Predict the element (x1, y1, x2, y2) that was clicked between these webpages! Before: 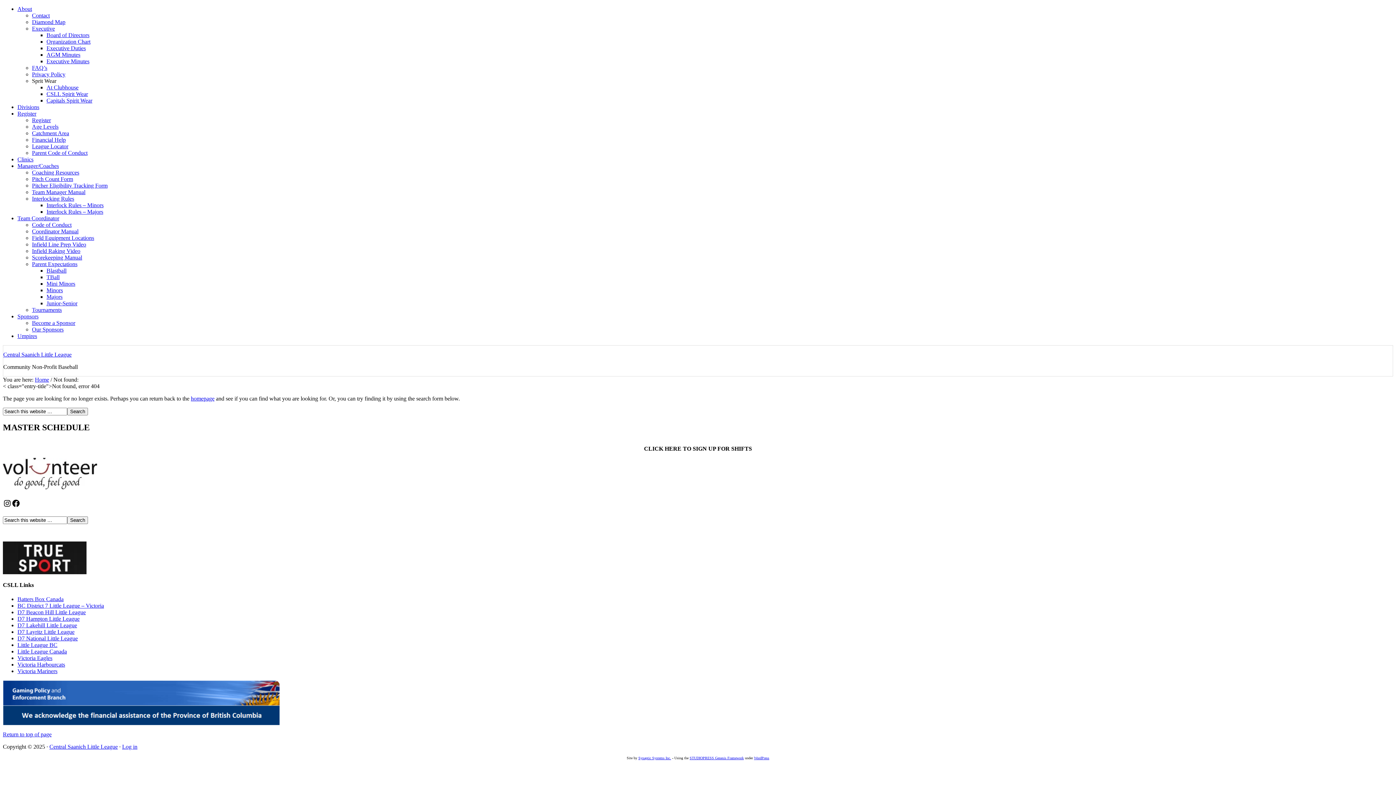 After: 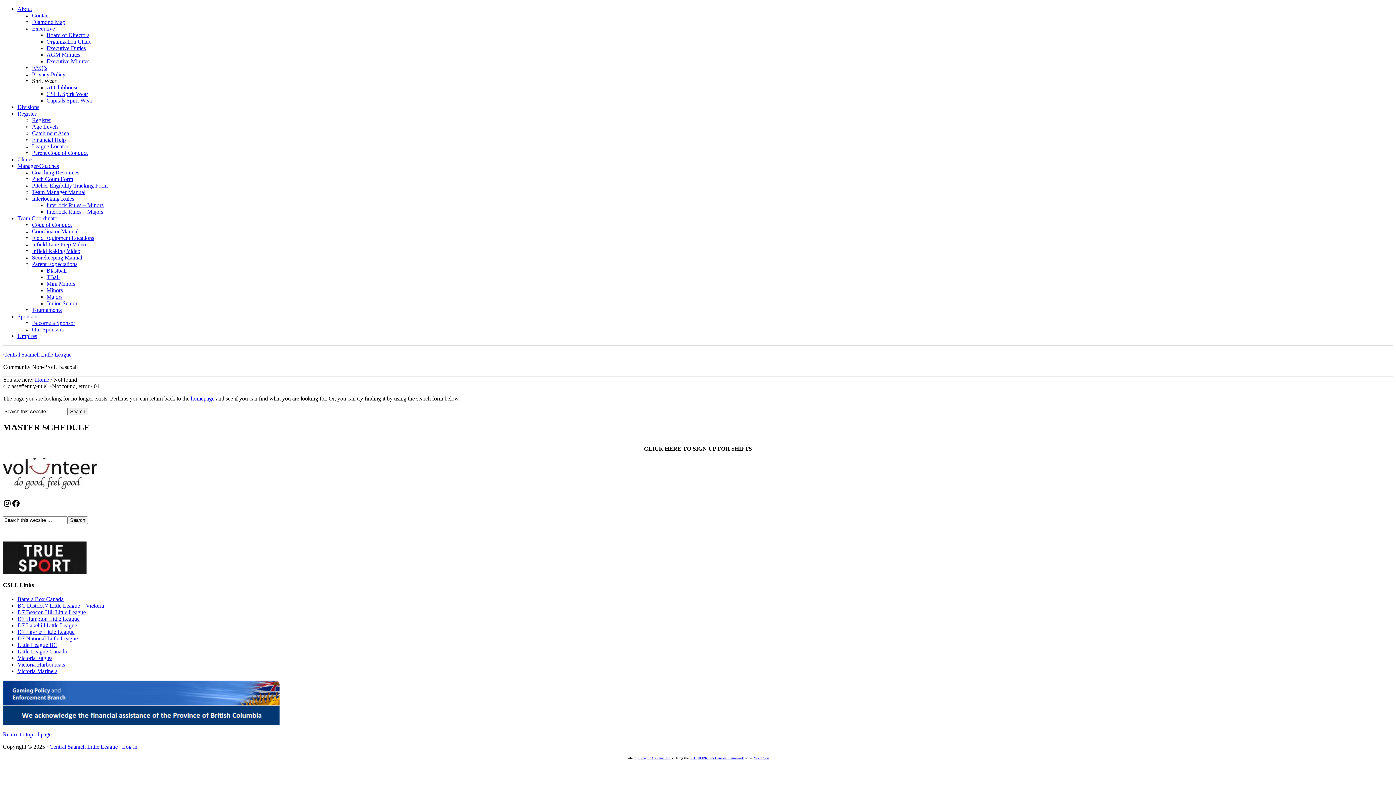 Action: label: STUDIOPRESS Genesis Framework bbox: (689, 756, 744, 760)